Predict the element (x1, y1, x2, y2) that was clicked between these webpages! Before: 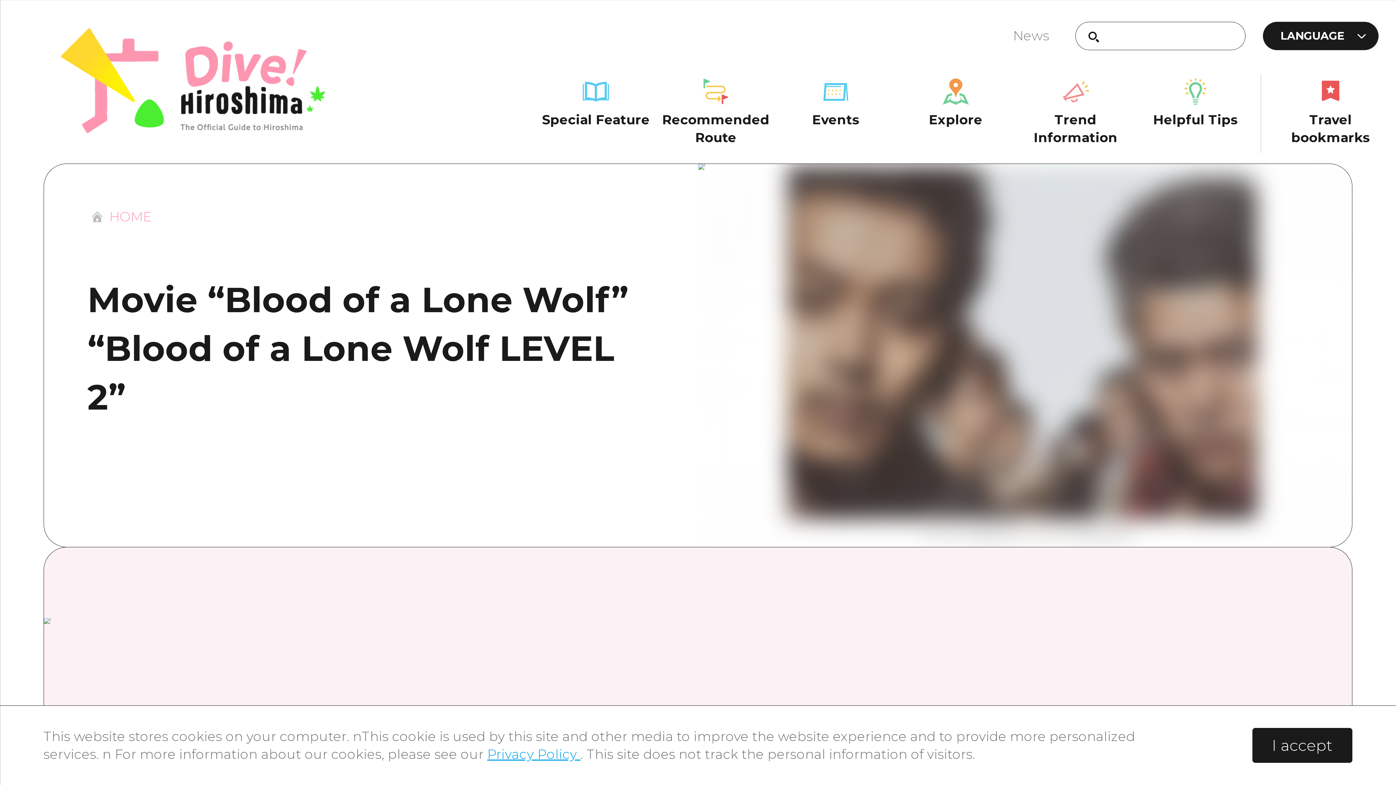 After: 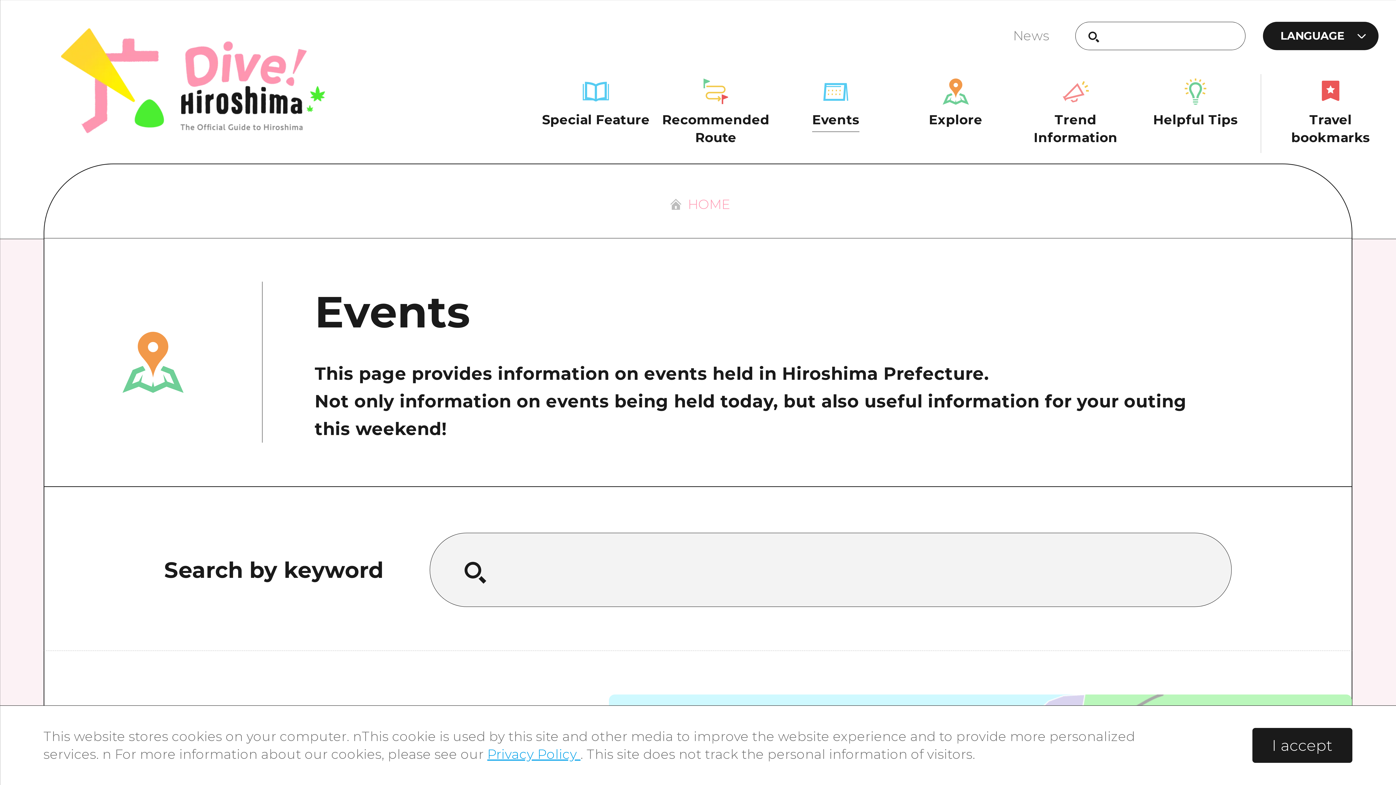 Action: label: Events
Events bbox: (781, 78, 890, 128)